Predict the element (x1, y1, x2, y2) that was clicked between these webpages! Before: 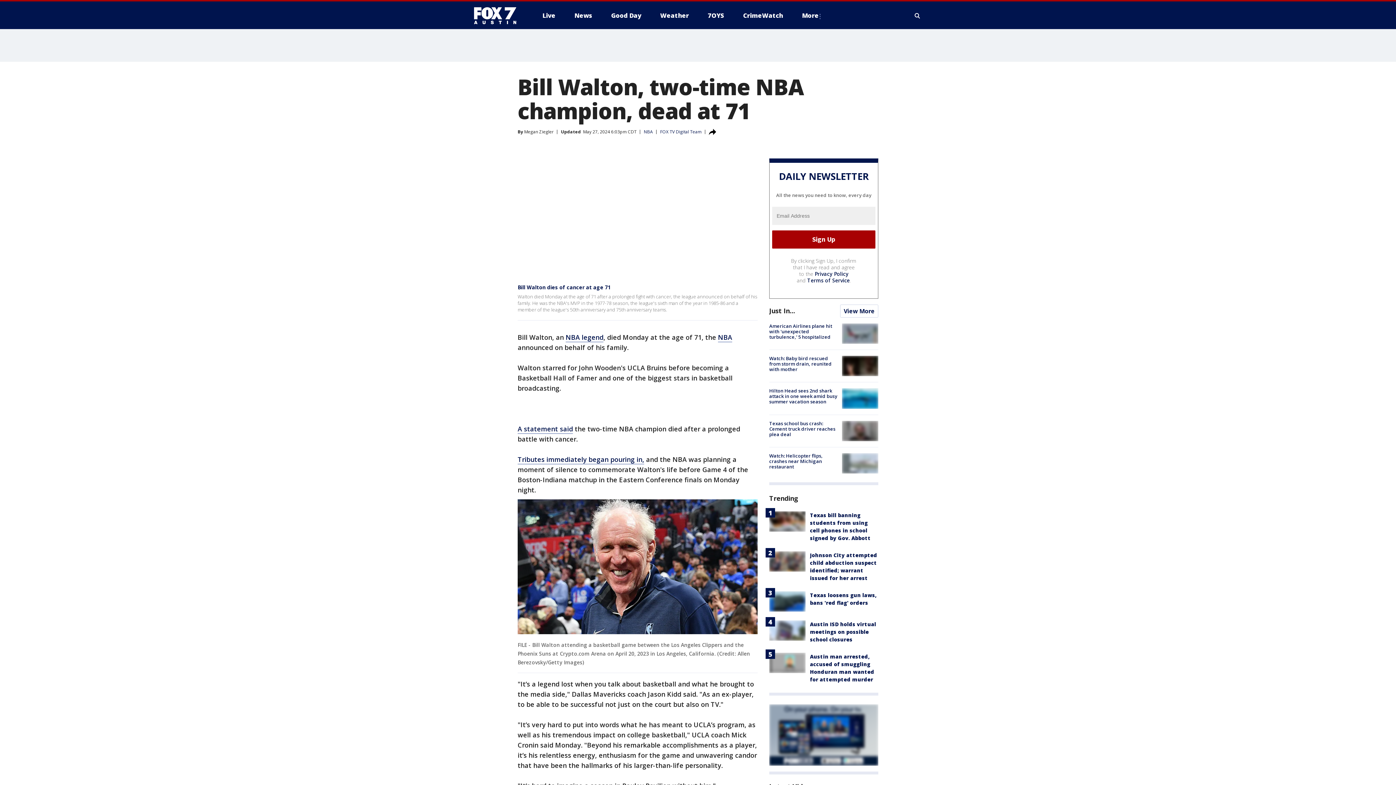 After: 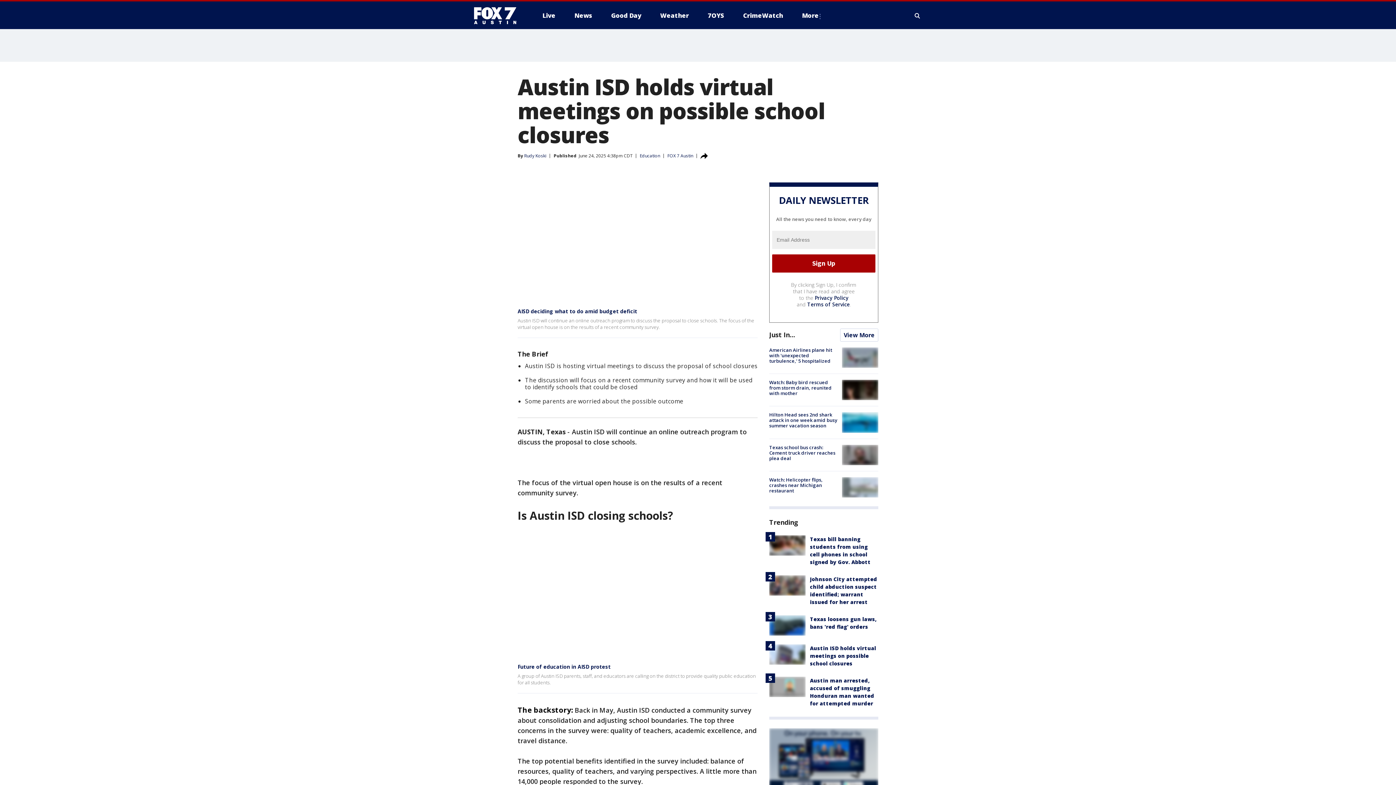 Action: bbox: (769, 620, 805, 641)